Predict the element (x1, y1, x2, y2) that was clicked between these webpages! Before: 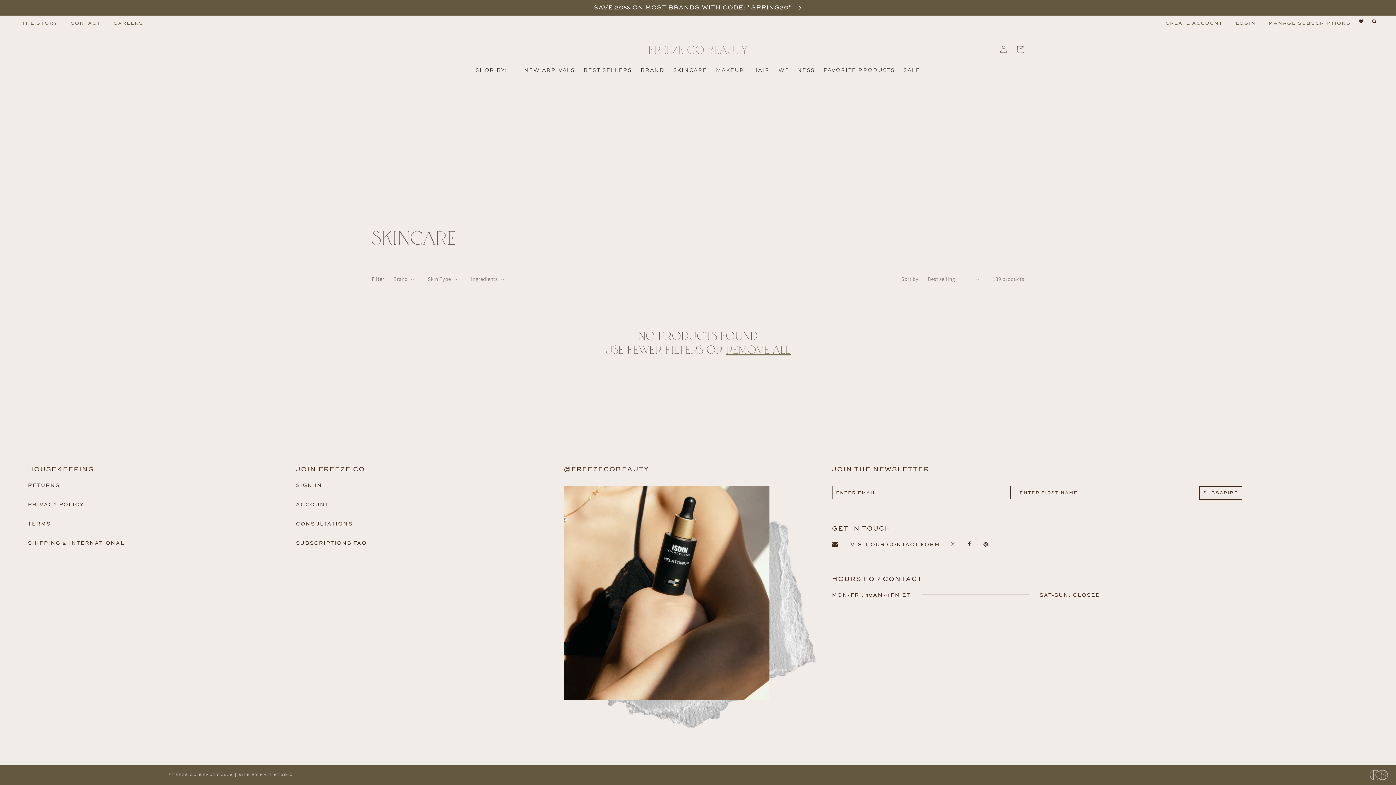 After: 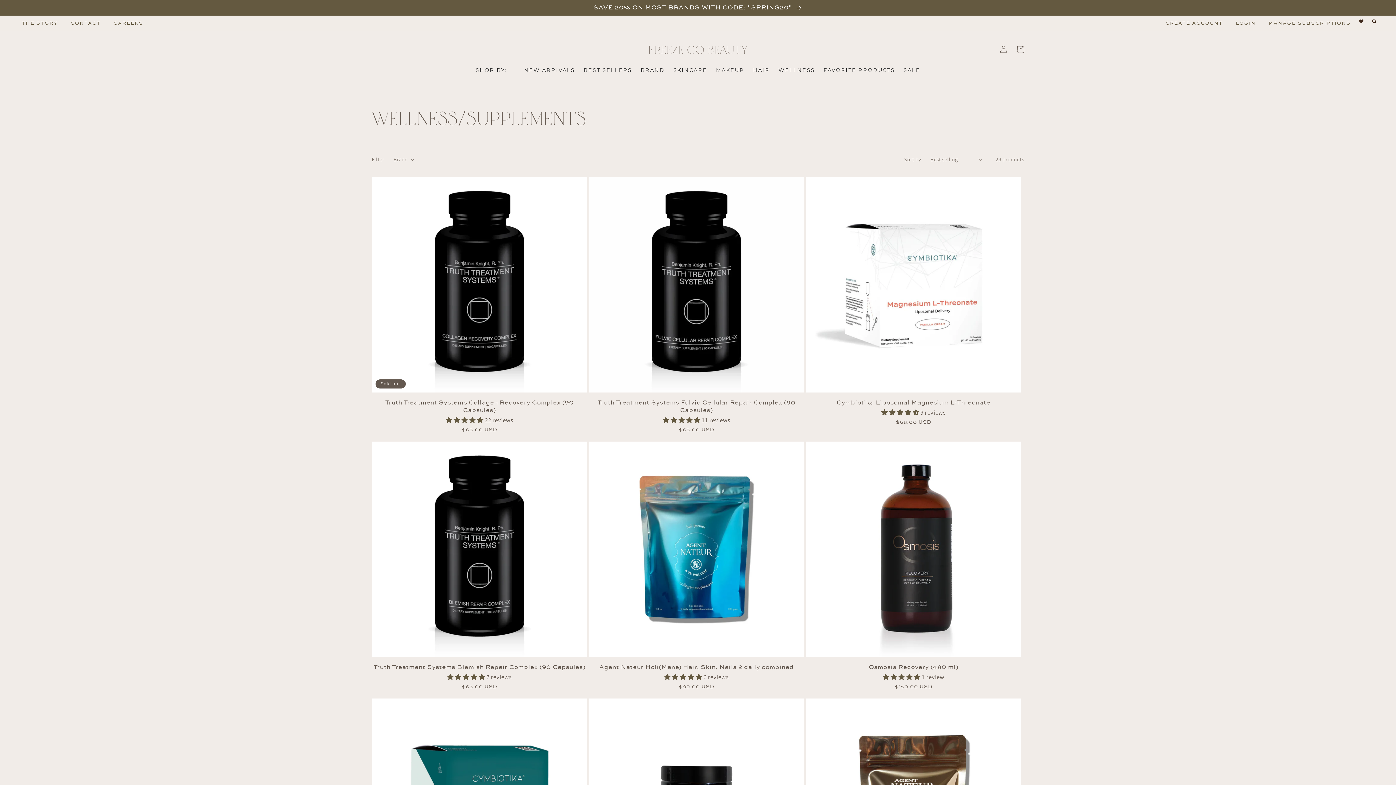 Action: bbox: (774, 57, 819, 83) label: WELLNESS